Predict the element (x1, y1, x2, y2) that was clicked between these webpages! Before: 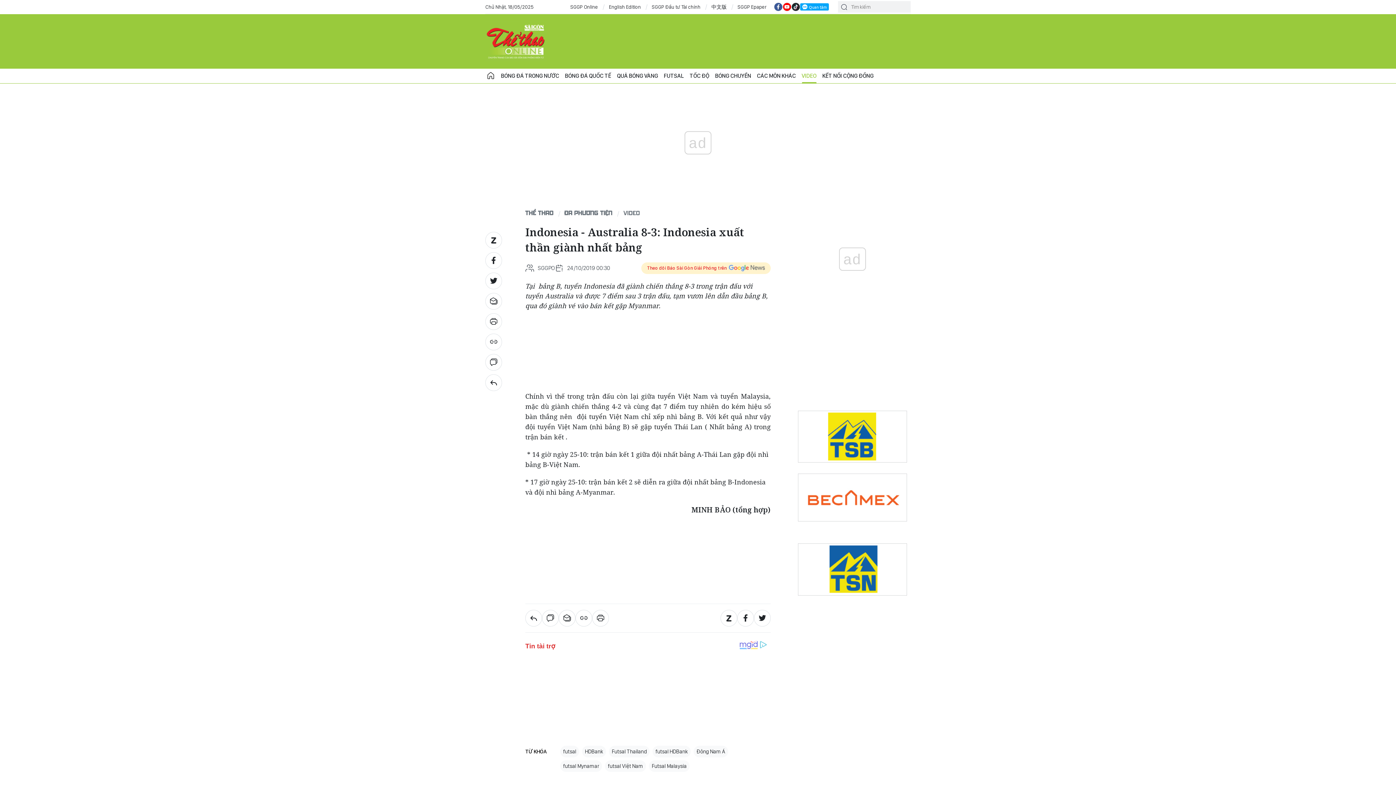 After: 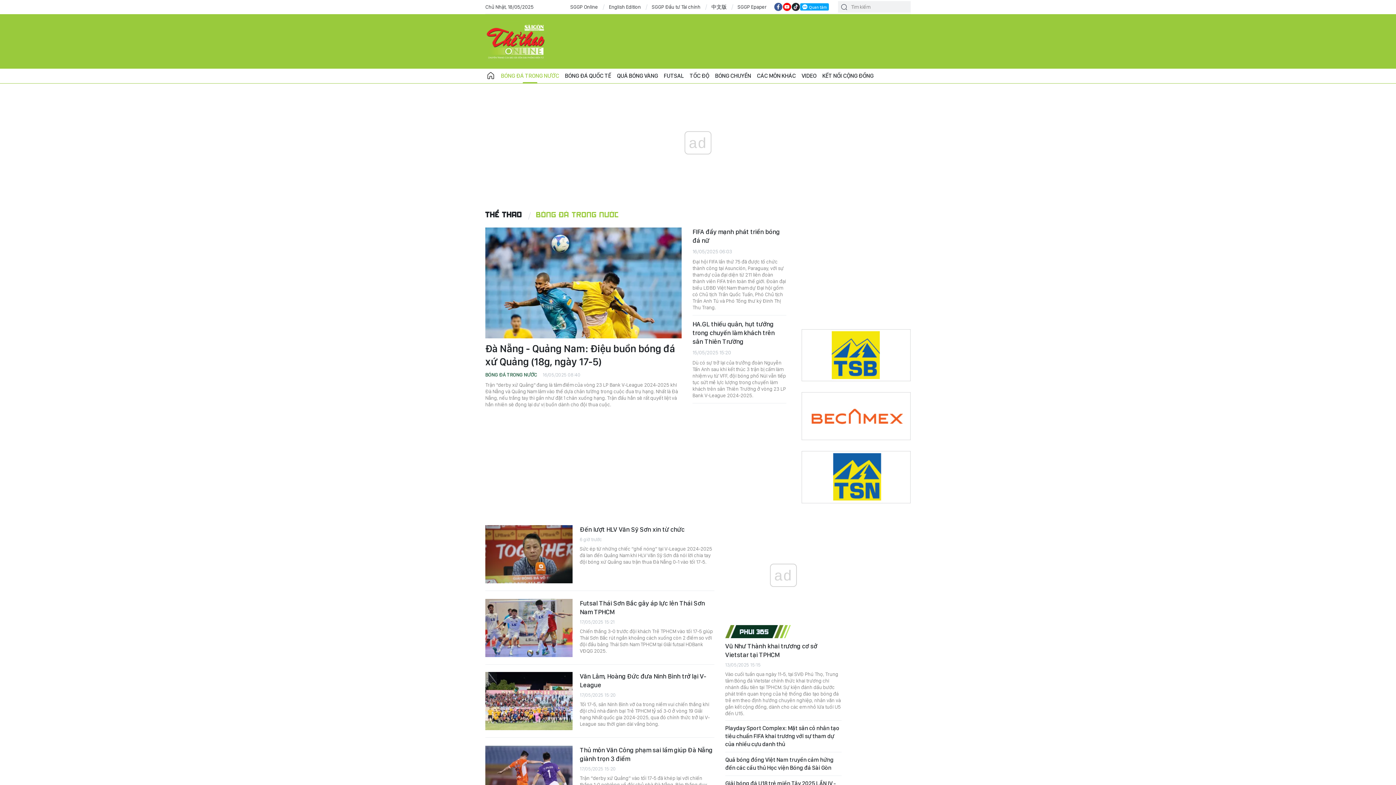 Action: bbox: (498, 68, 562, 83) label: BÓNG ĐÁ TRONG NƯỚC